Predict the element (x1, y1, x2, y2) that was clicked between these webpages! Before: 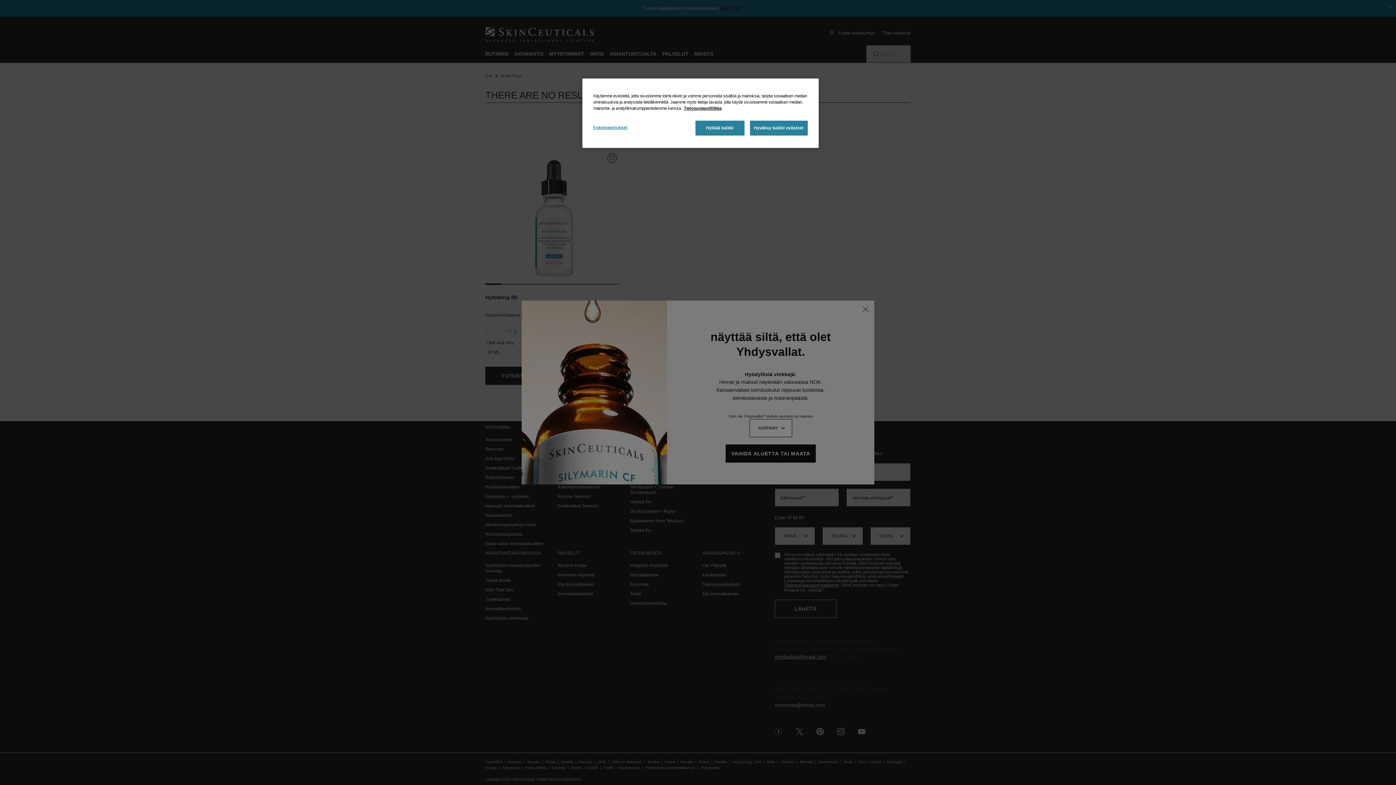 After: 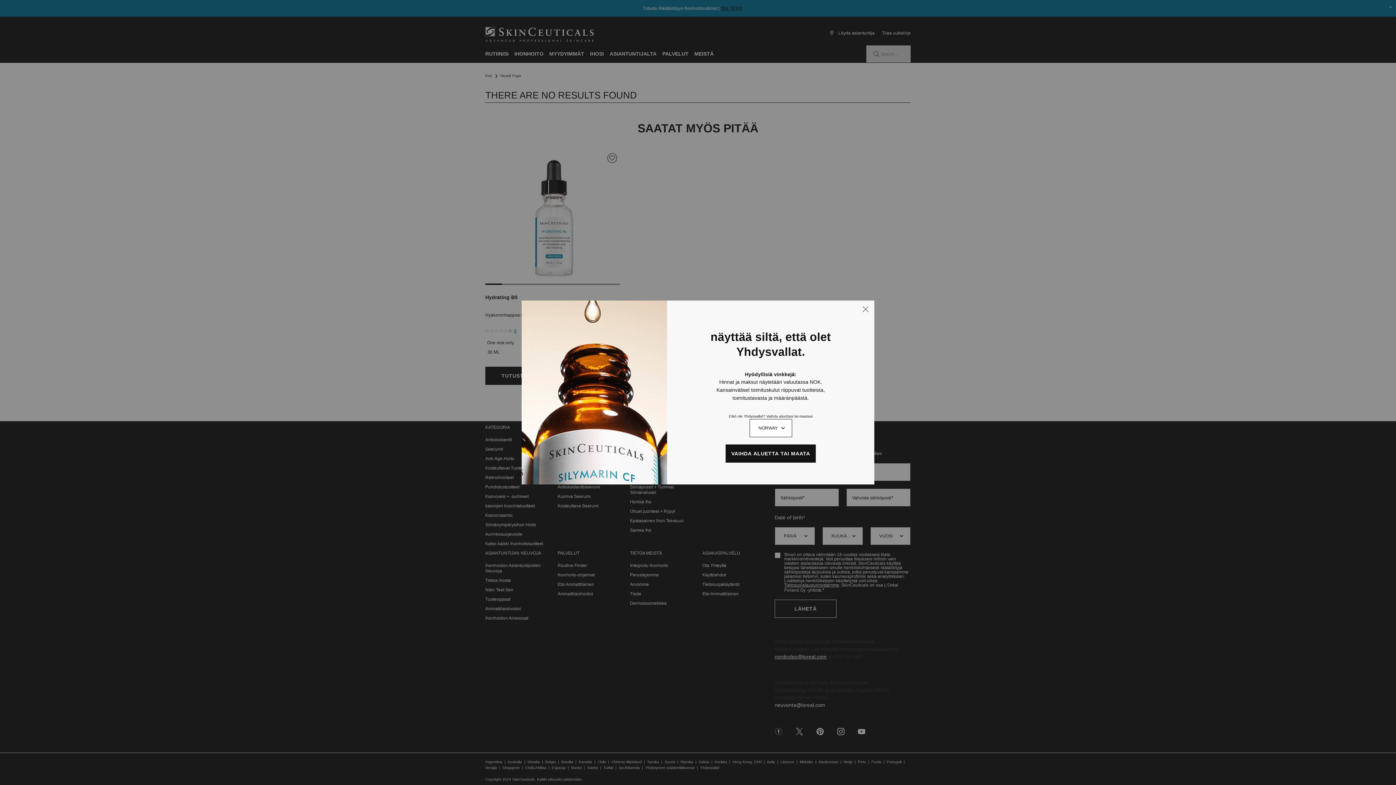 Action: label: Hyväksy kaikki evästeet bbox: (750, 120, 808, 135)